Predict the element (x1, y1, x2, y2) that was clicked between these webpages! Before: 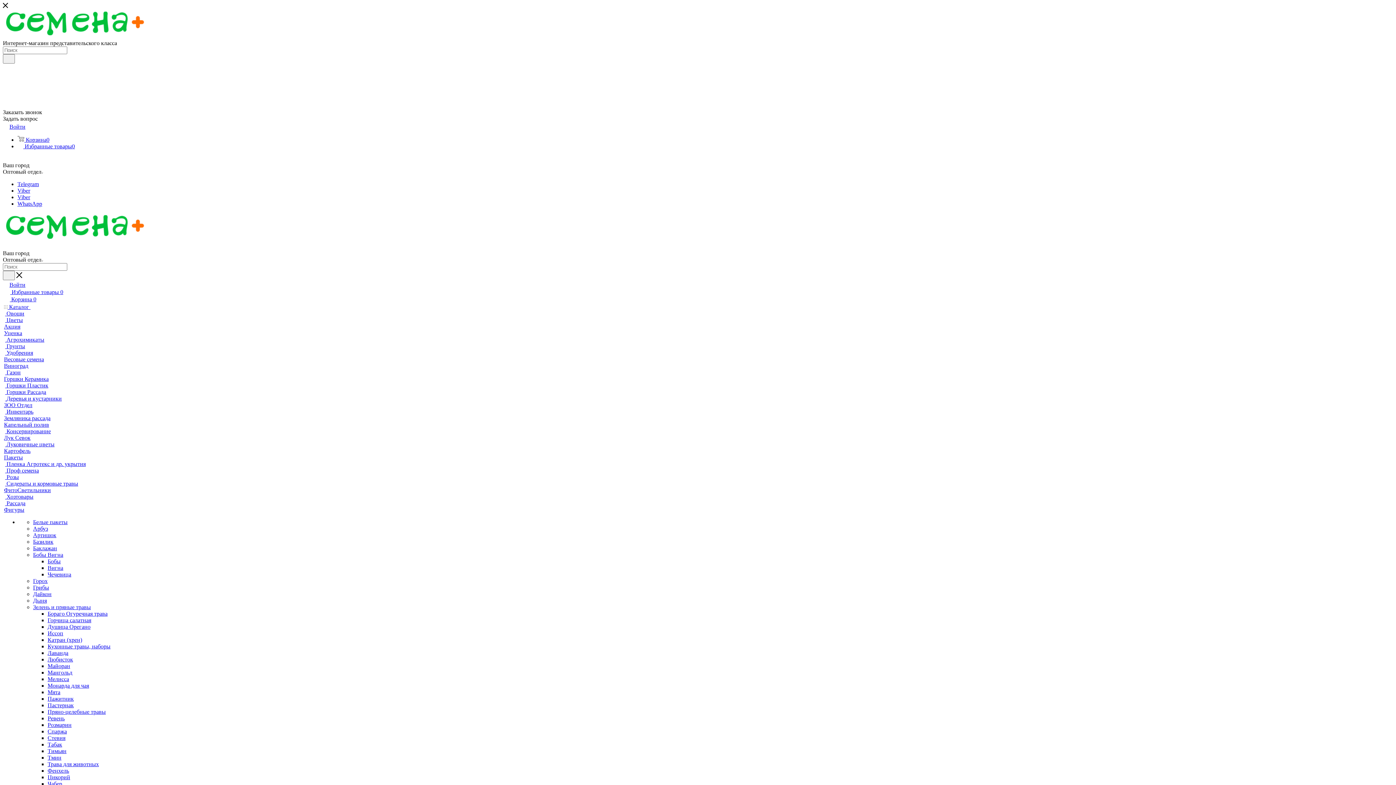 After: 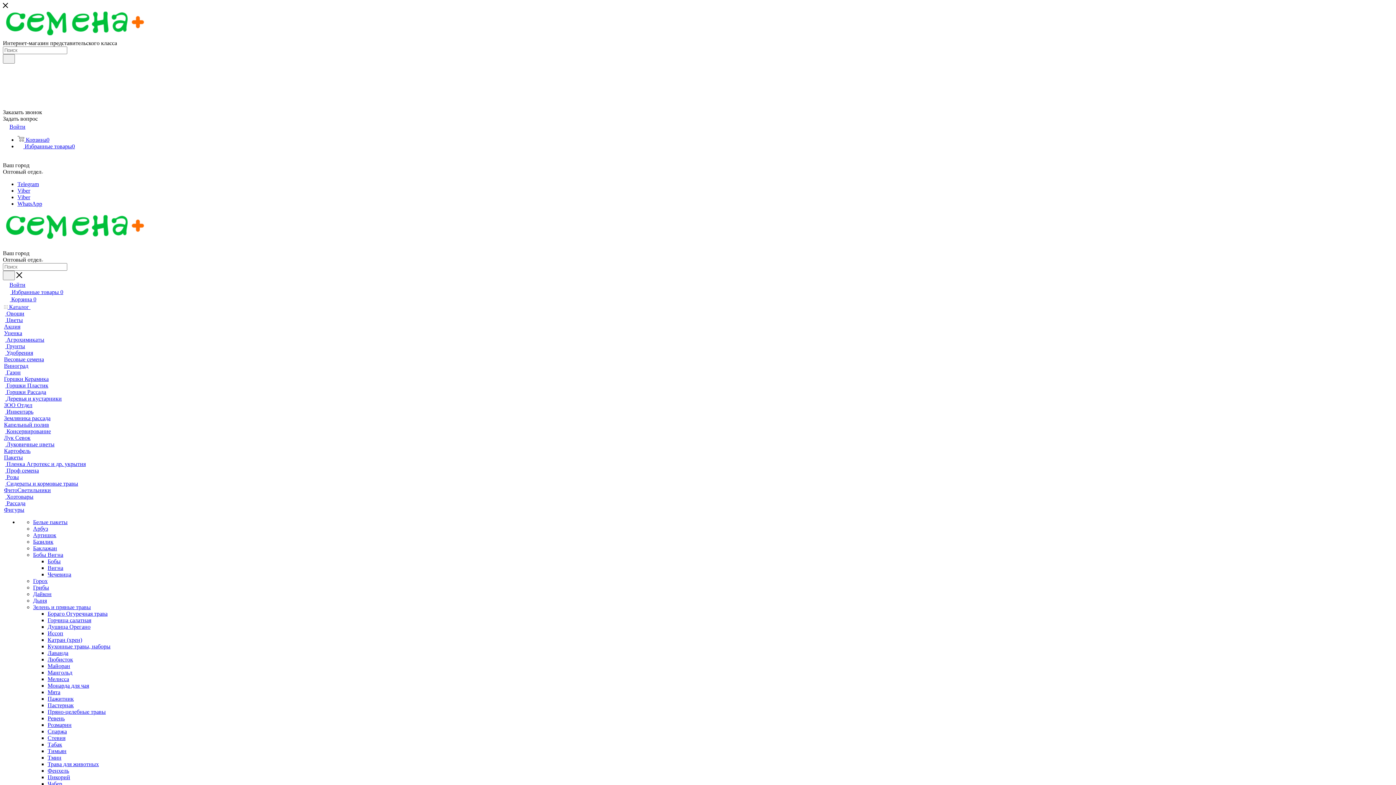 Action: bbox: (33, 597, 46, 604) label: Дыня